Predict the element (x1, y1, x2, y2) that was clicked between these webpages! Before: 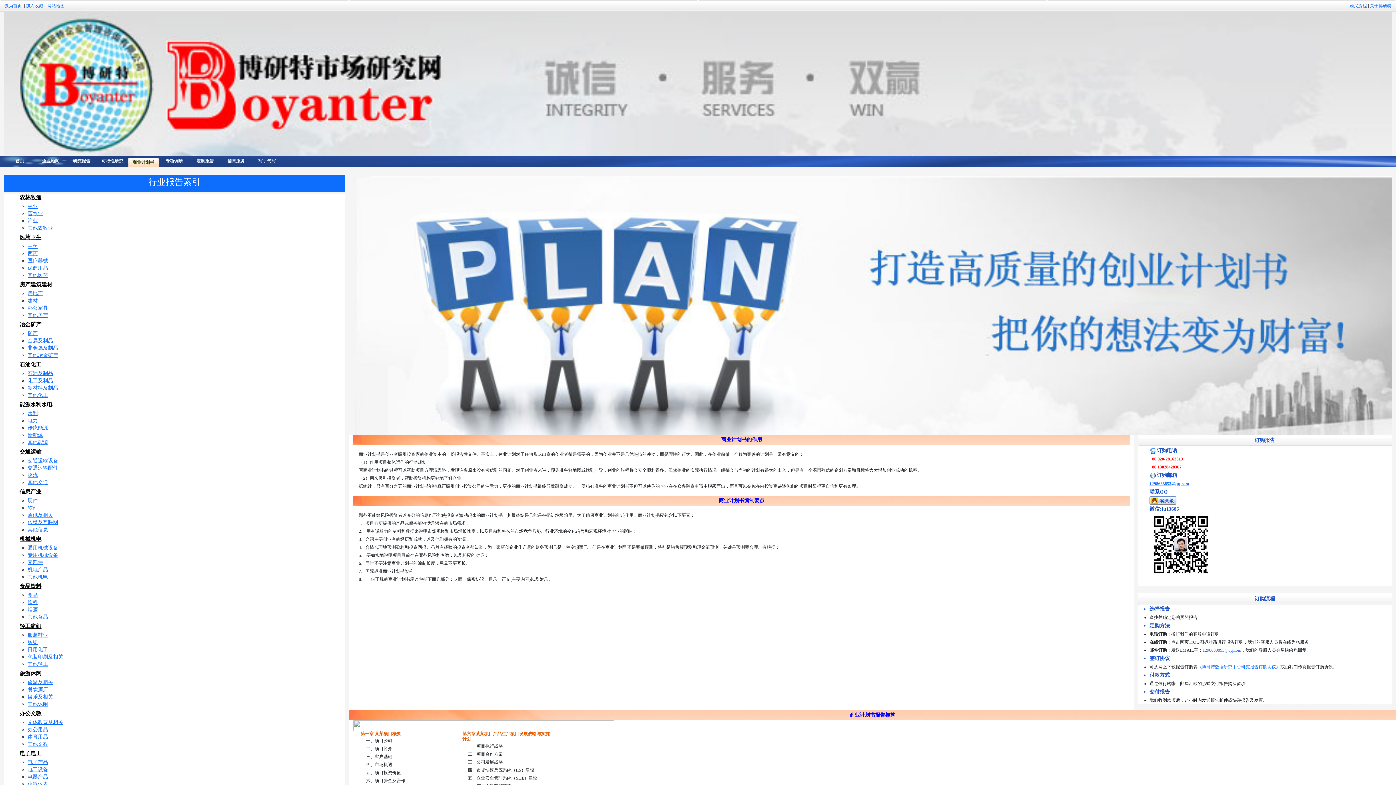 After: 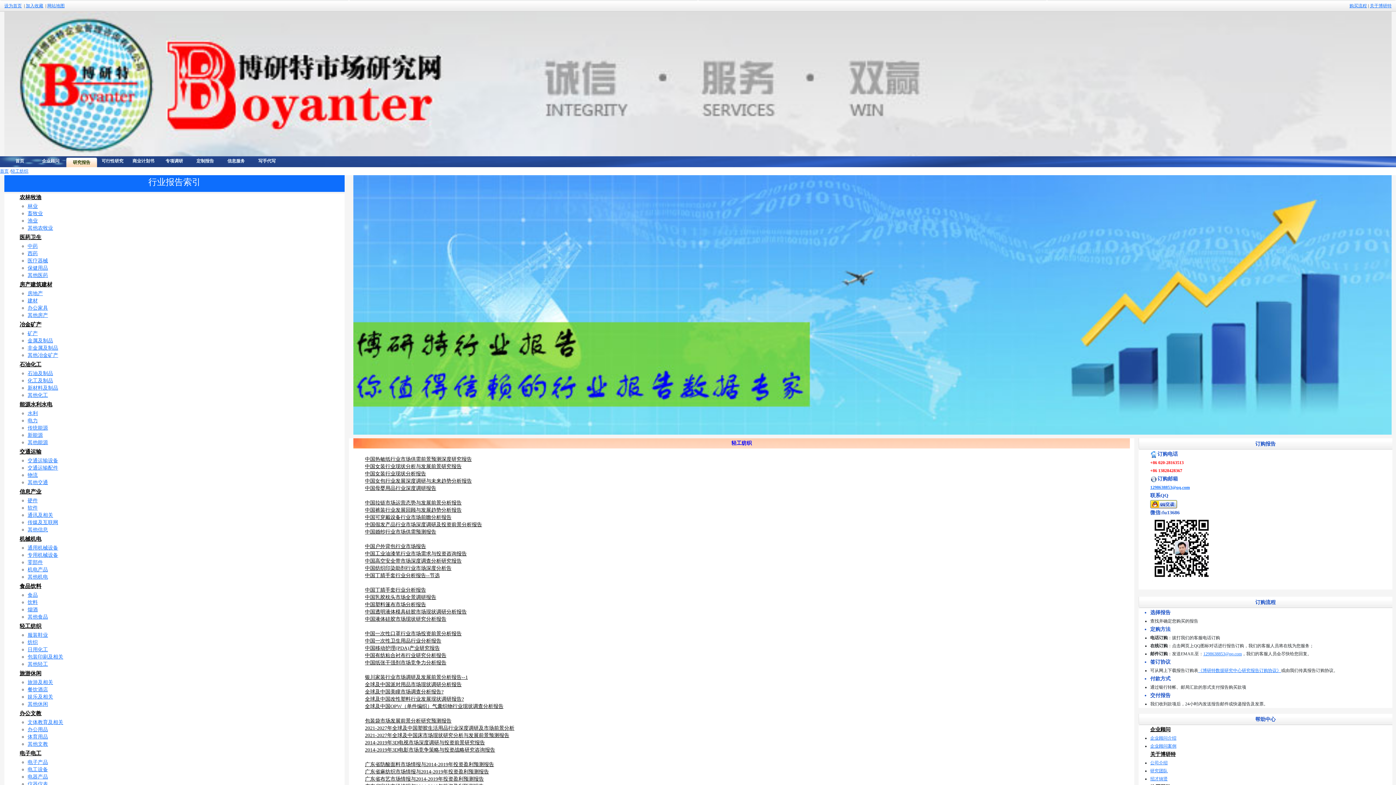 Action: label: 轻工纺织 bbox: (19, 623, 41, 629)